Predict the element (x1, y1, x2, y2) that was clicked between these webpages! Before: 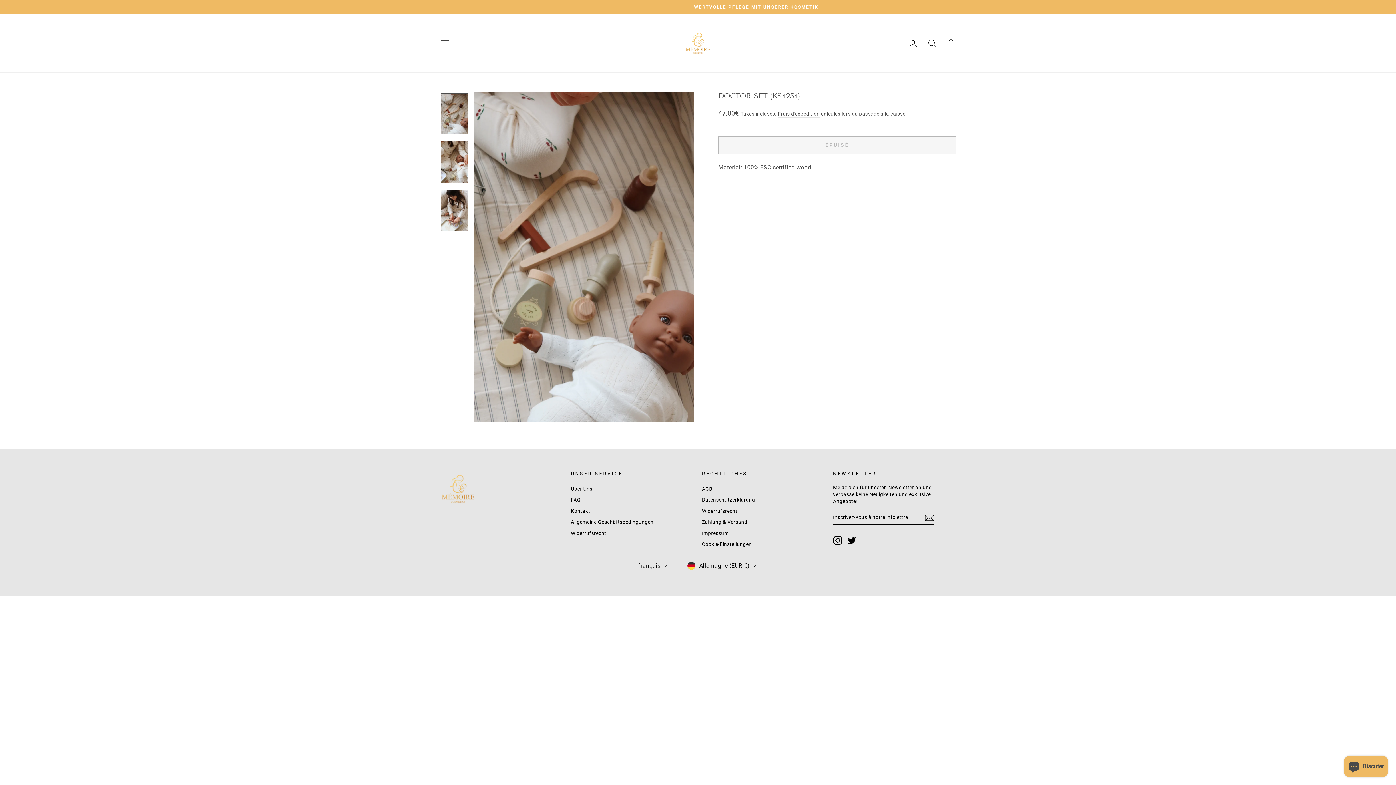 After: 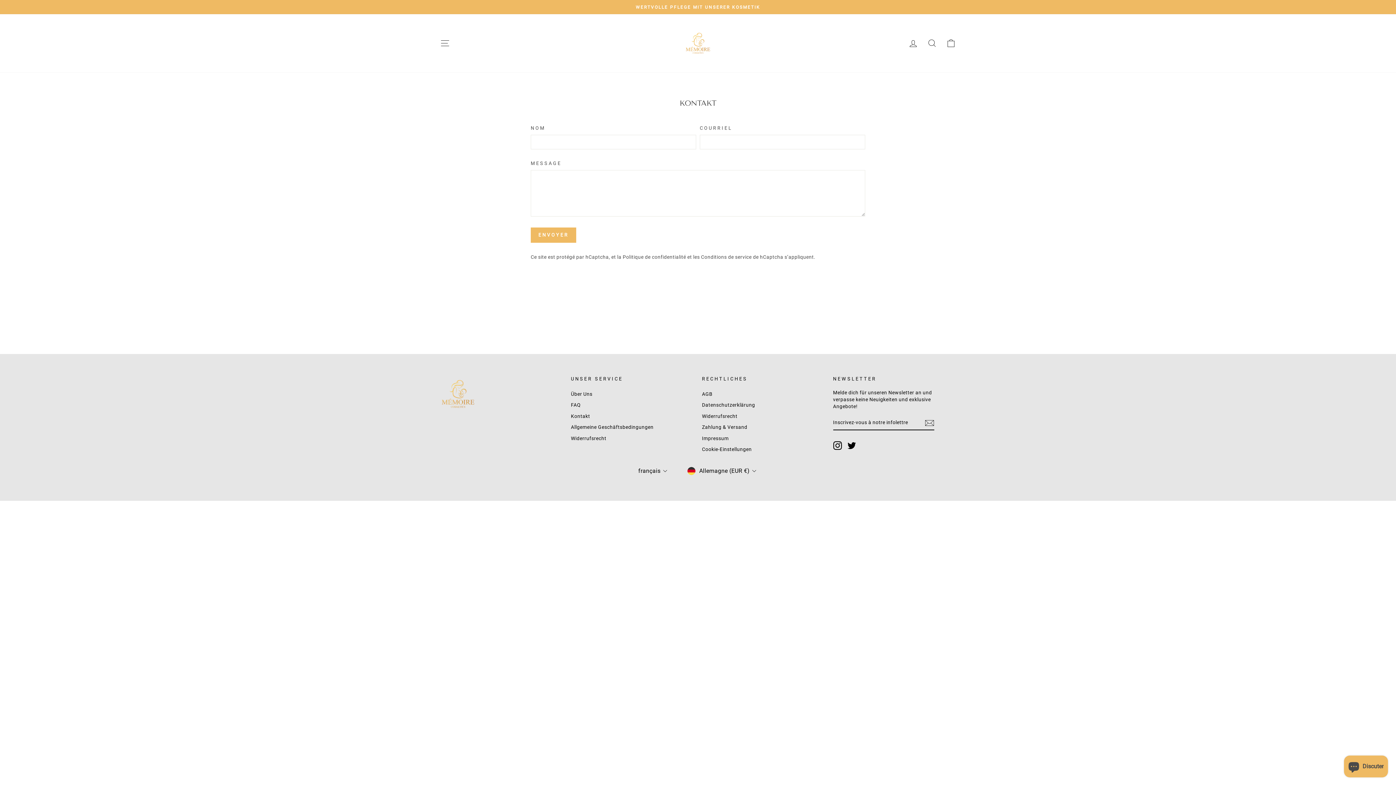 Action: label: Kontakt bbox: (571, 506, 590, 516)